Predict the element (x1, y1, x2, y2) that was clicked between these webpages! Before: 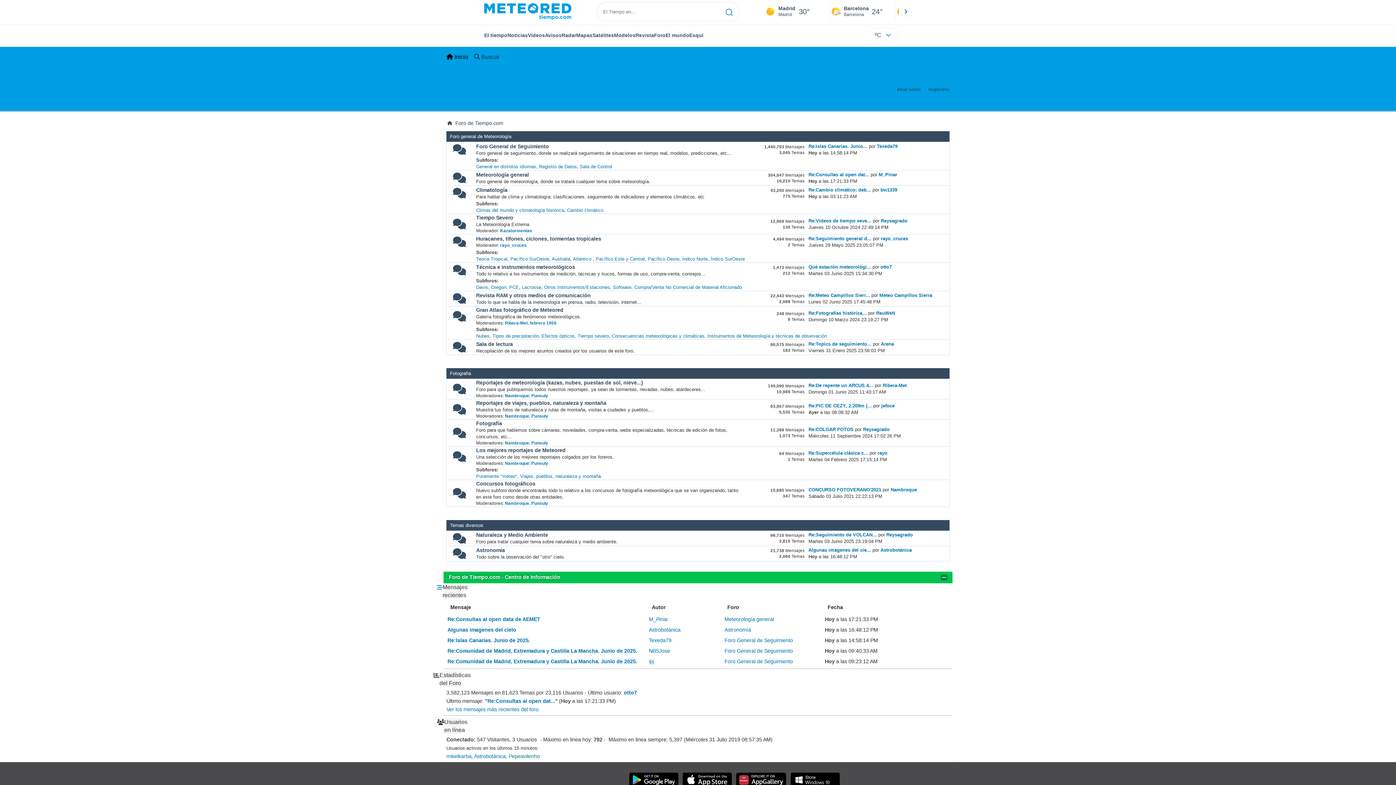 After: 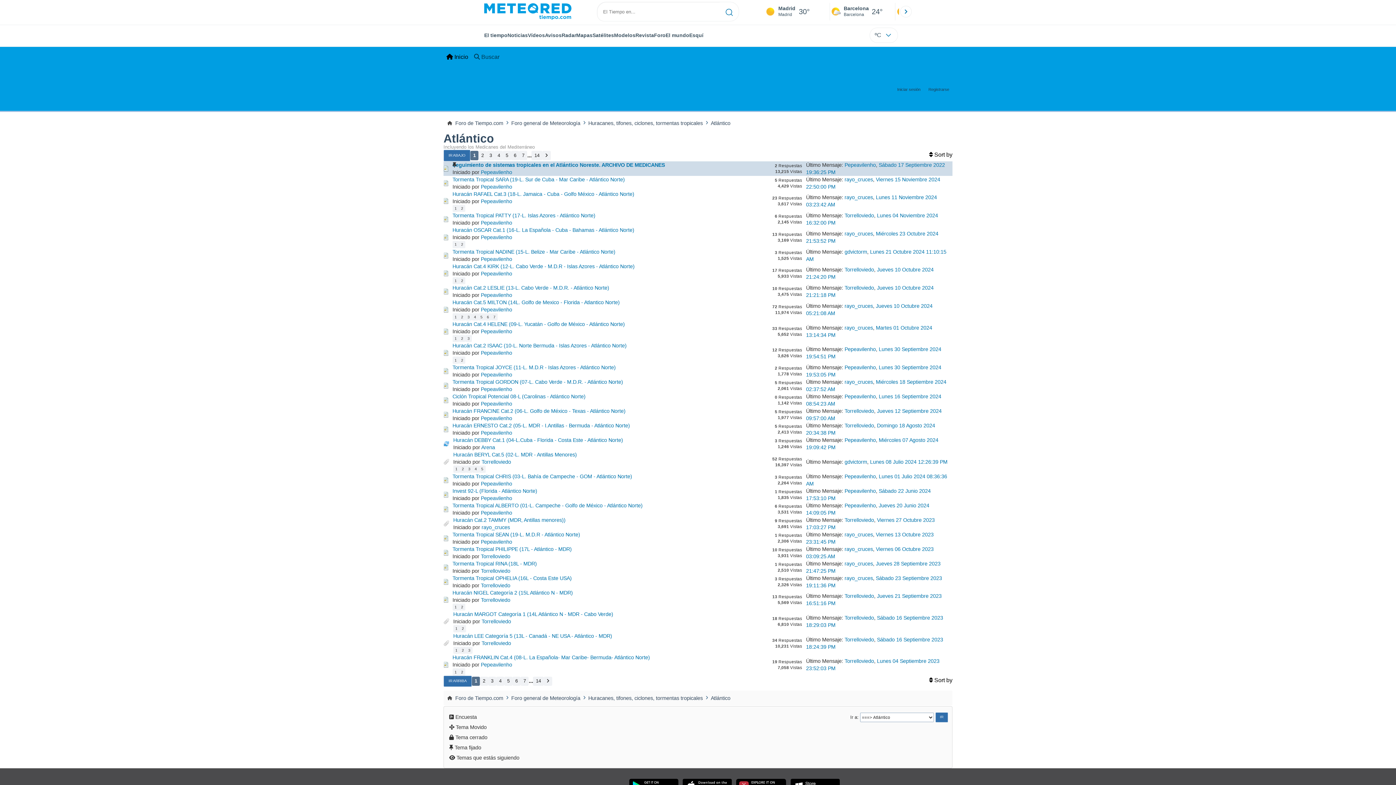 Action: bbox: (573, 256, 593, 261) label: Atlántico 